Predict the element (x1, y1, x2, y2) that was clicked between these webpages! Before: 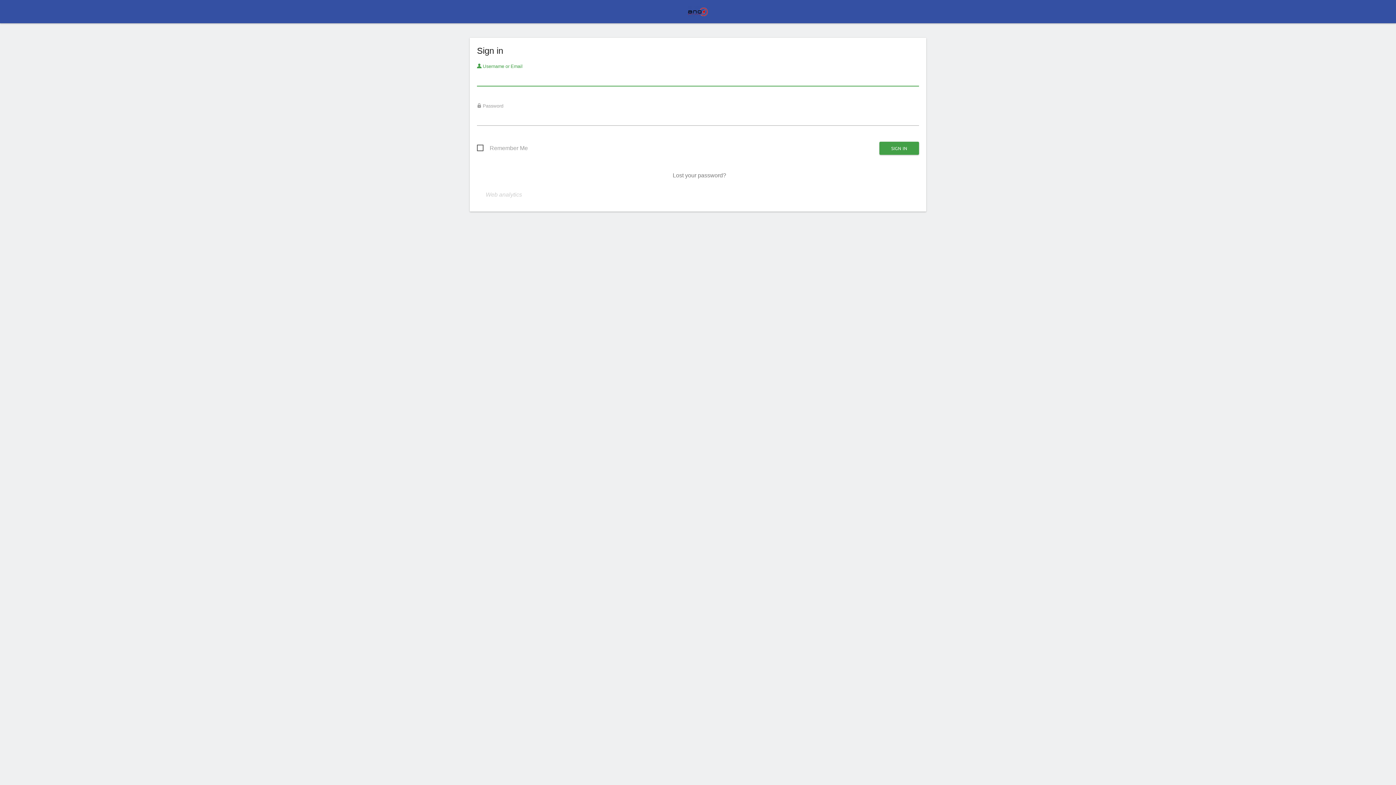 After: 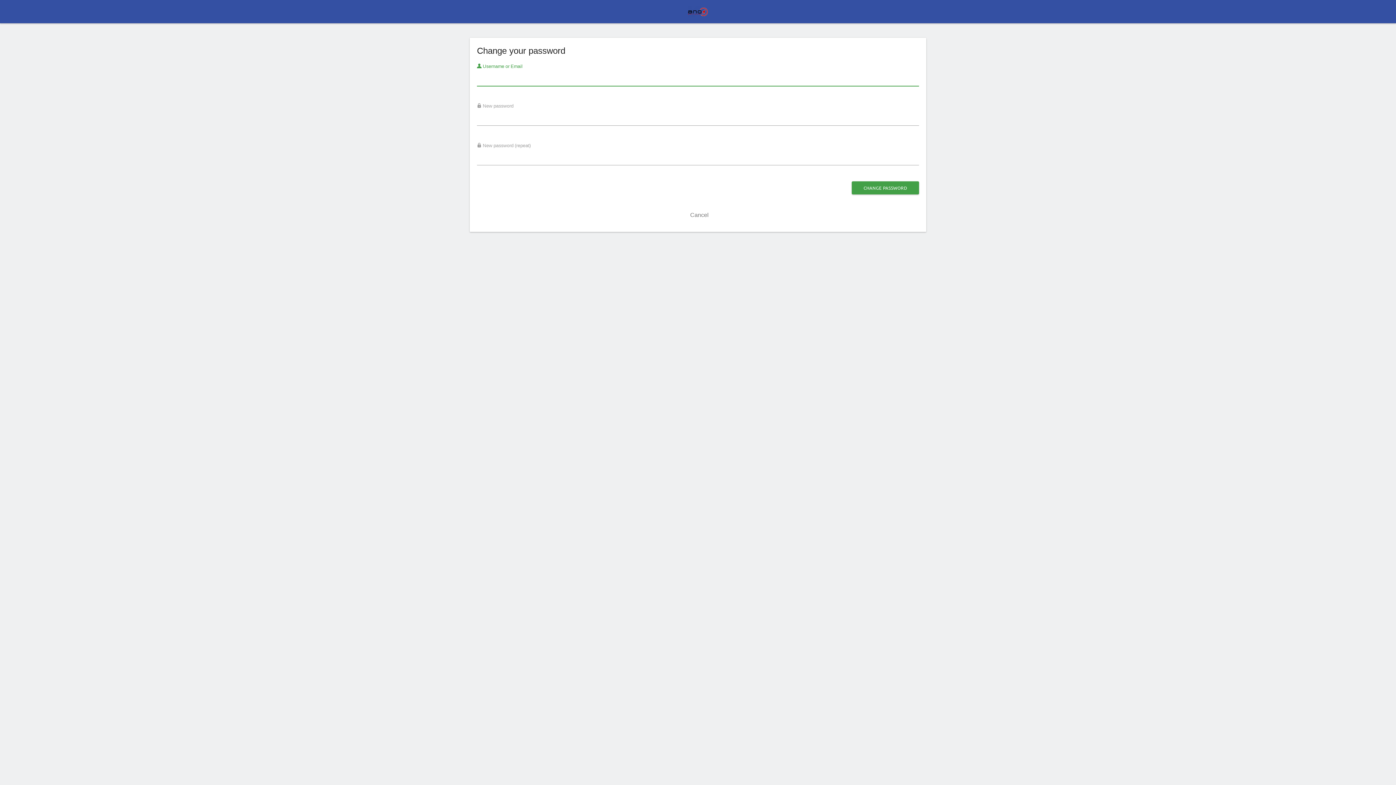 Action: label: Lost your password? bbox: (672, 172, 726, 178)